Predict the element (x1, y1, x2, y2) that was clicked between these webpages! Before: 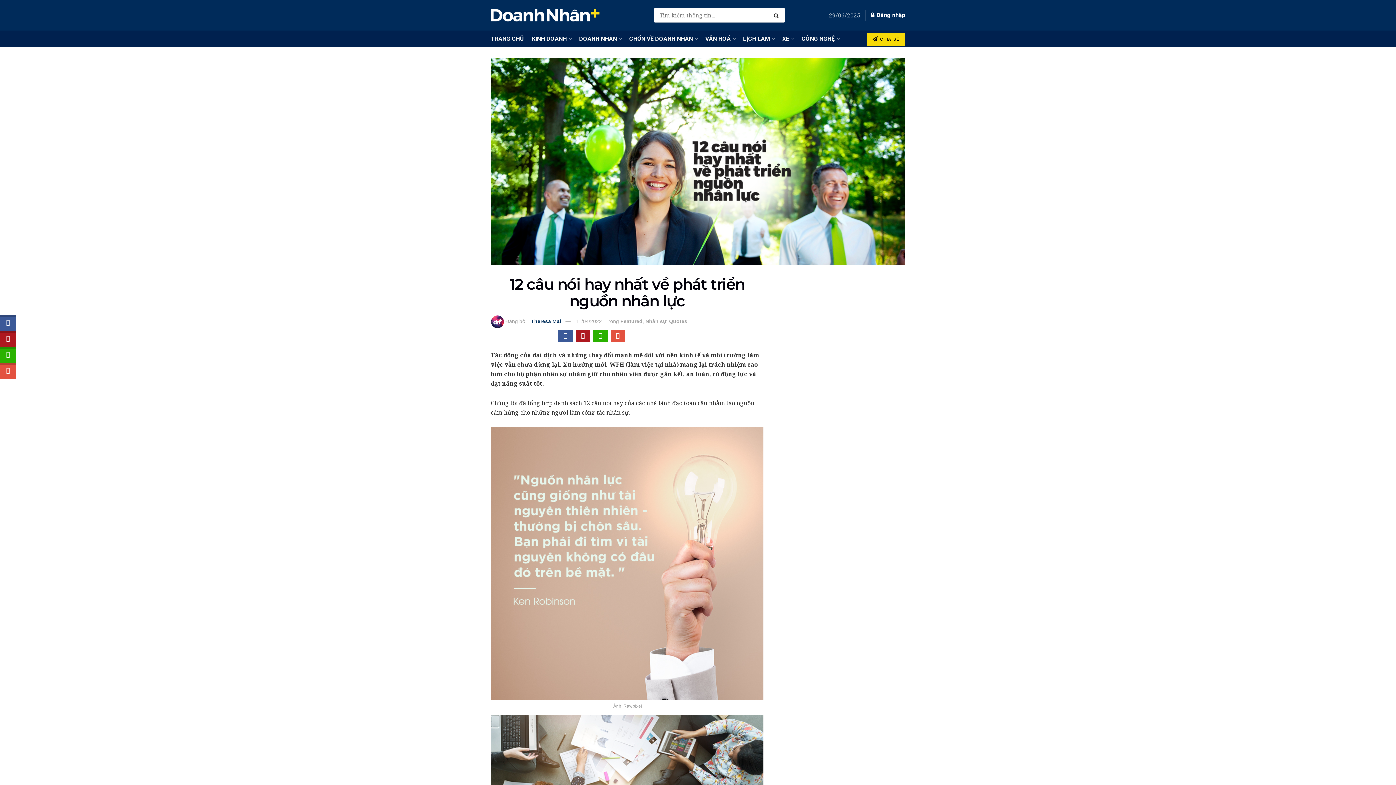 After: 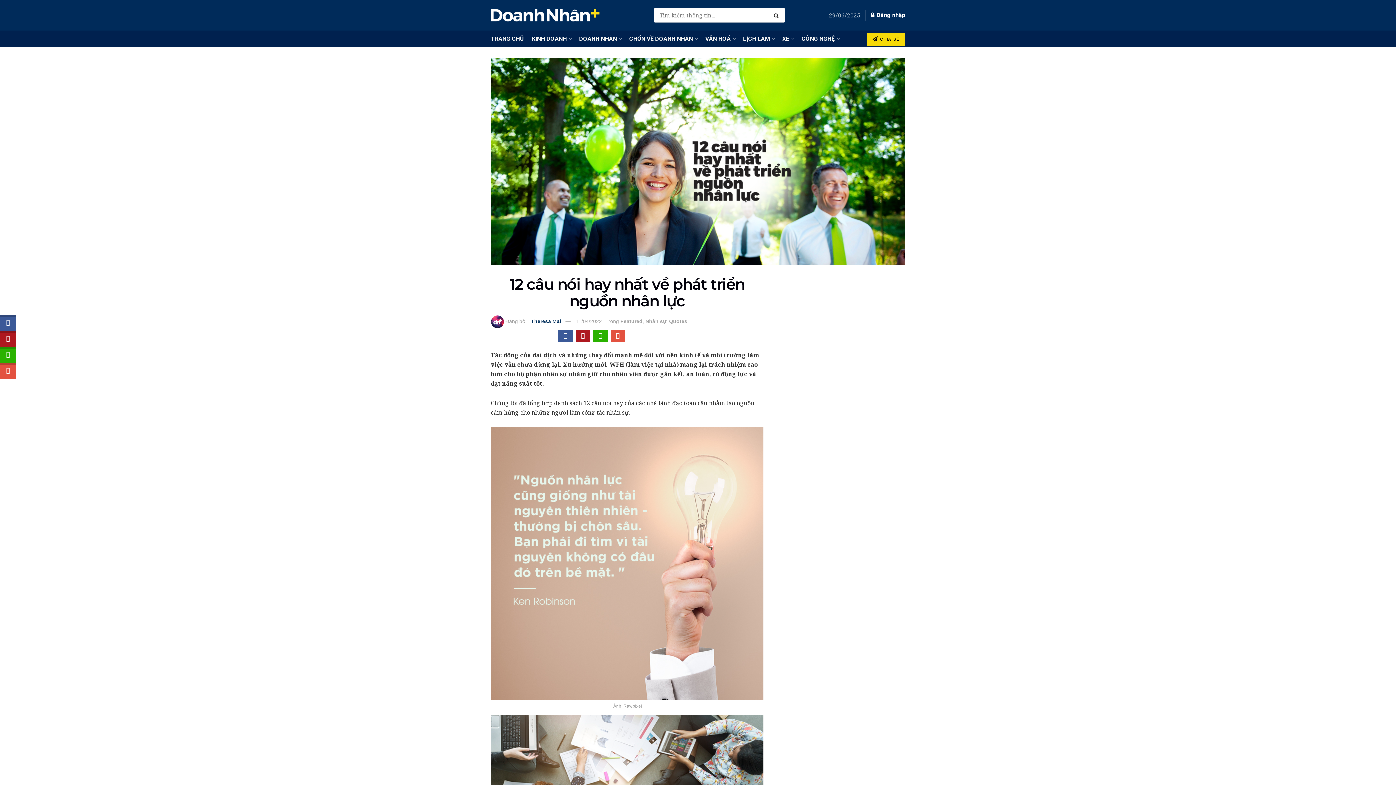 Action: bbox: (609, 331, 626, 339)